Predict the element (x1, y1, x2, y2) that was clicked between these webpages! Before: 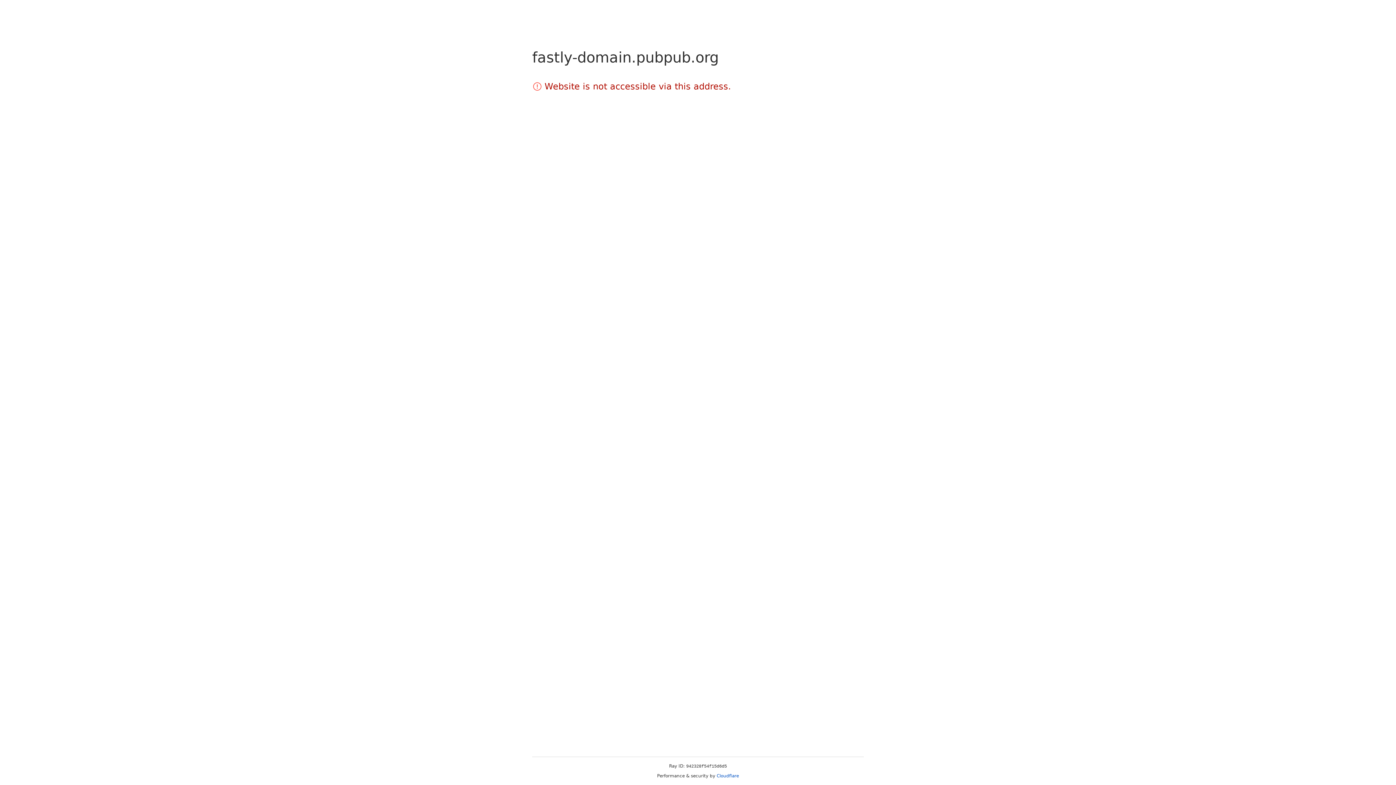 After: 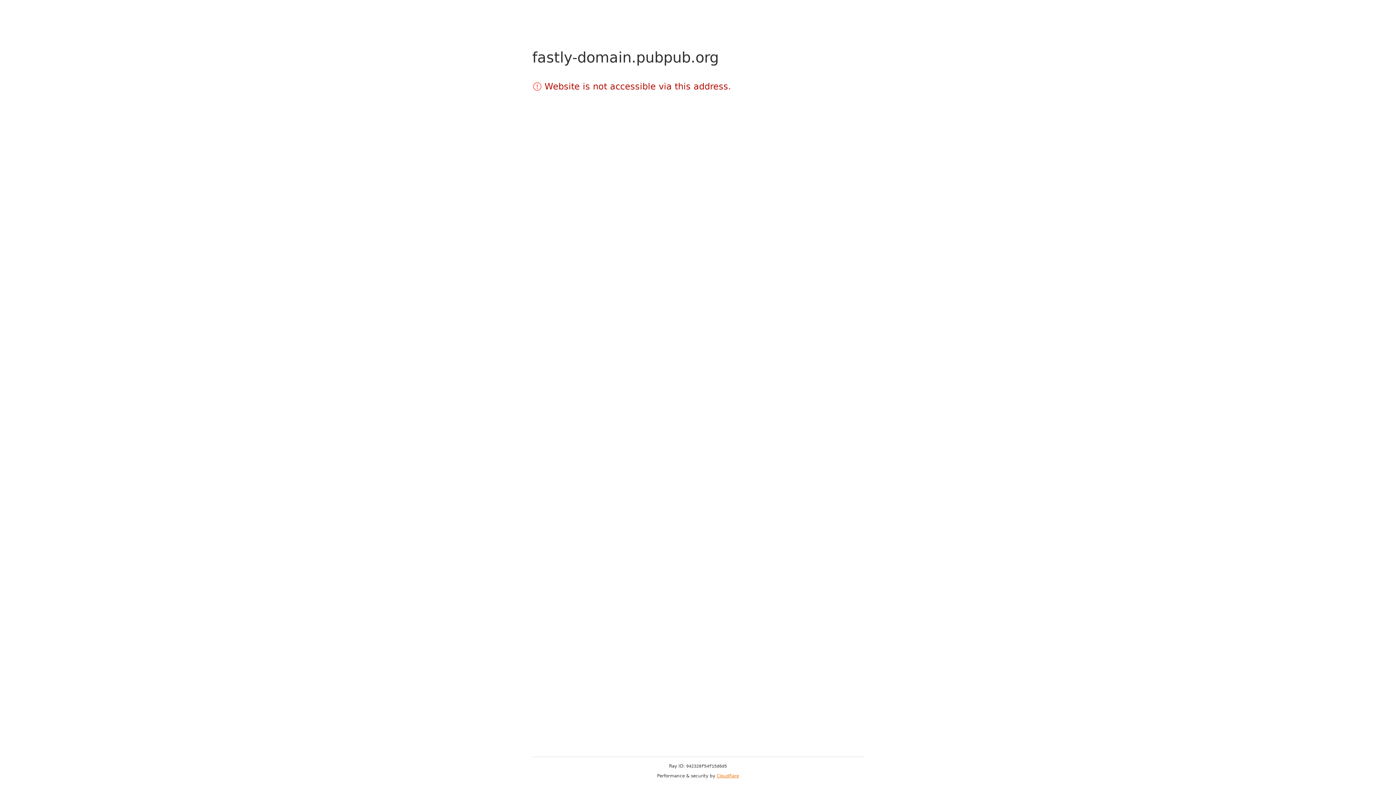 Action: bbox: (716, 773, 739, 778) label: Cloudflare